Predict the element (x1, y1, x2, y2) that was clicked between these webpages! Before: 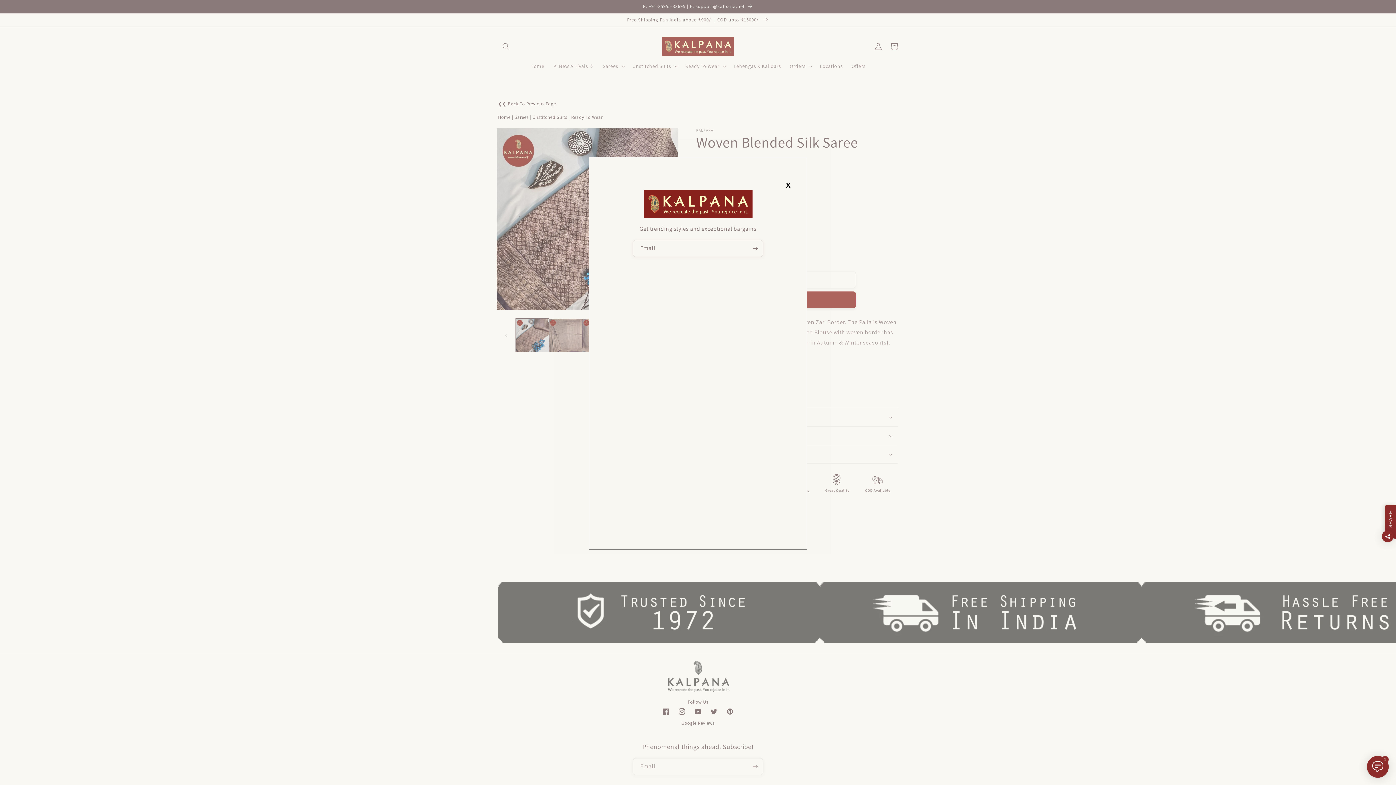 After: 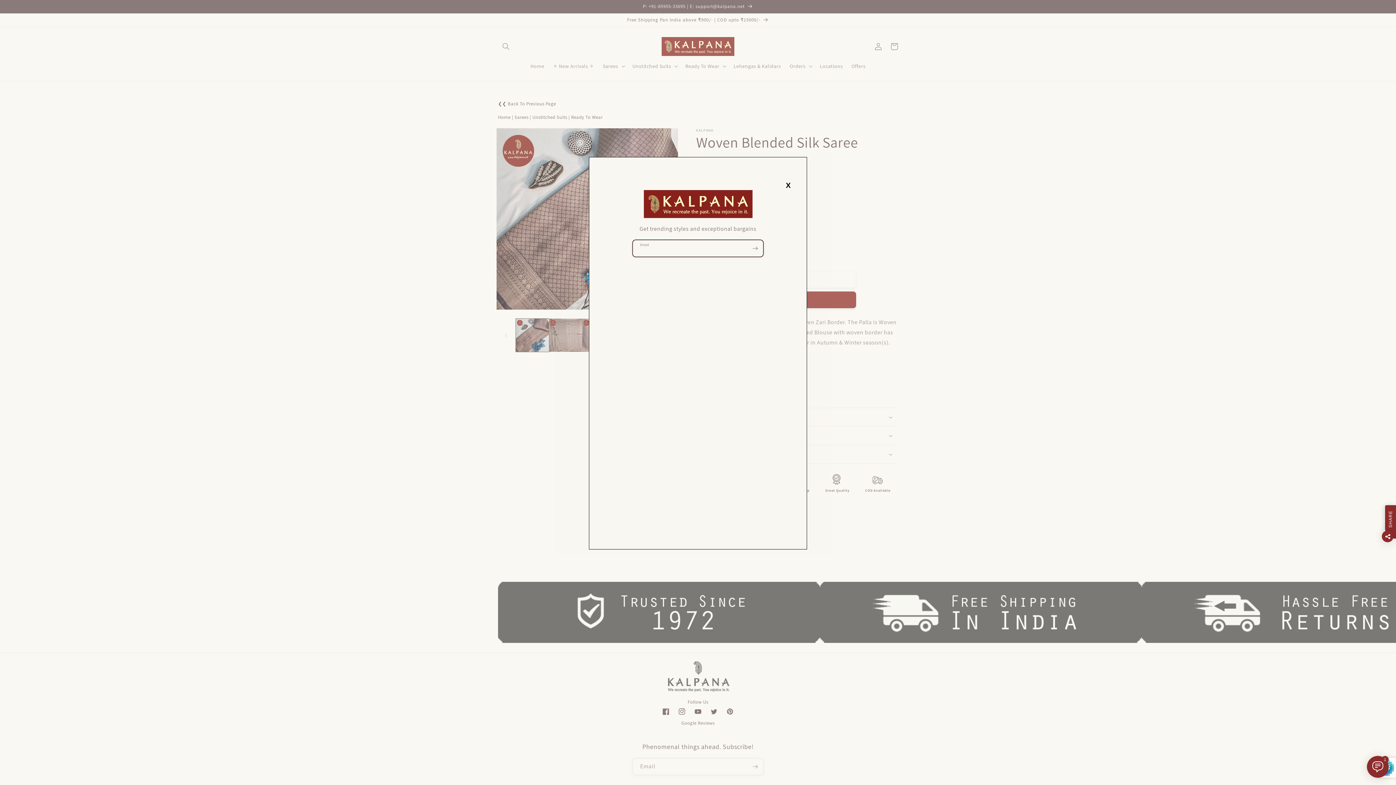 Action: label: Subscribe bbox: (747, 240, 763, 257)